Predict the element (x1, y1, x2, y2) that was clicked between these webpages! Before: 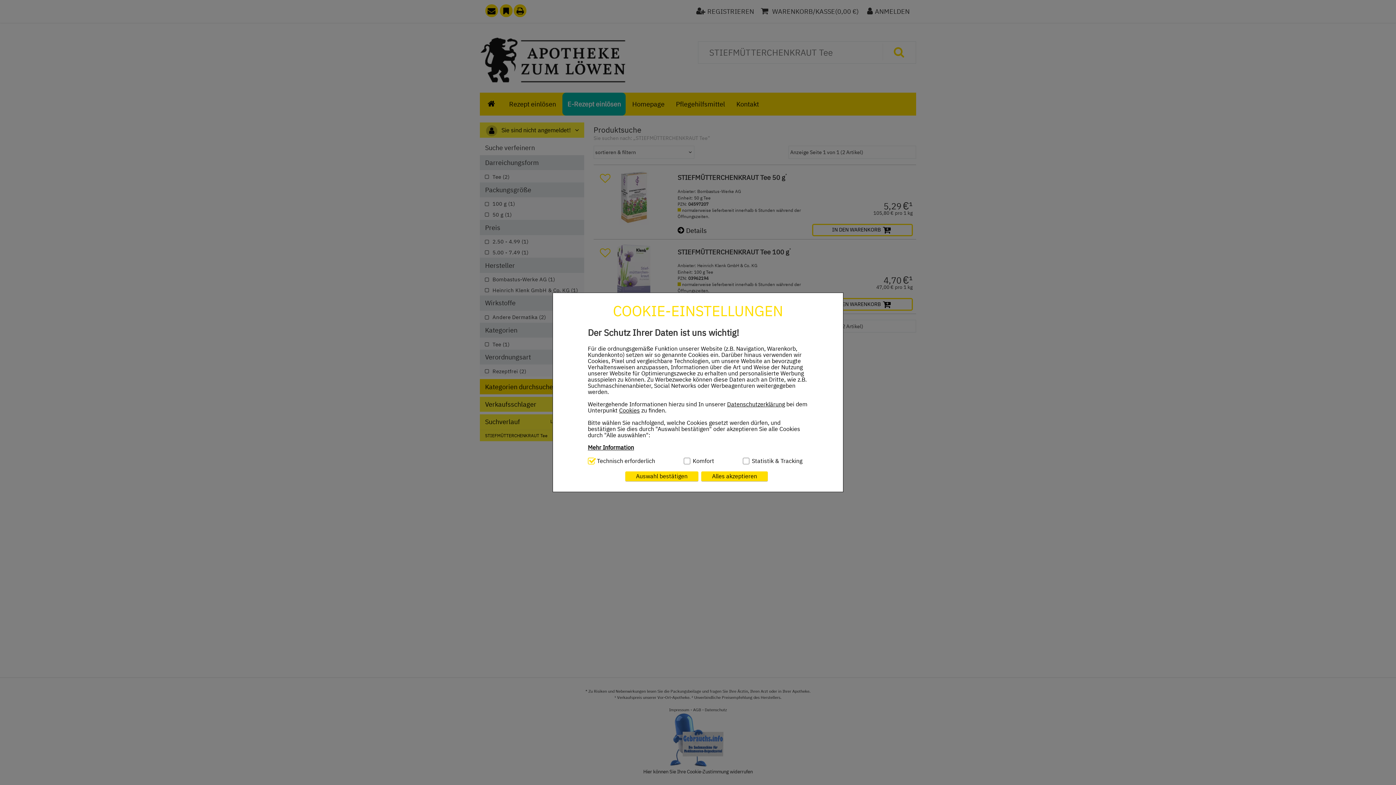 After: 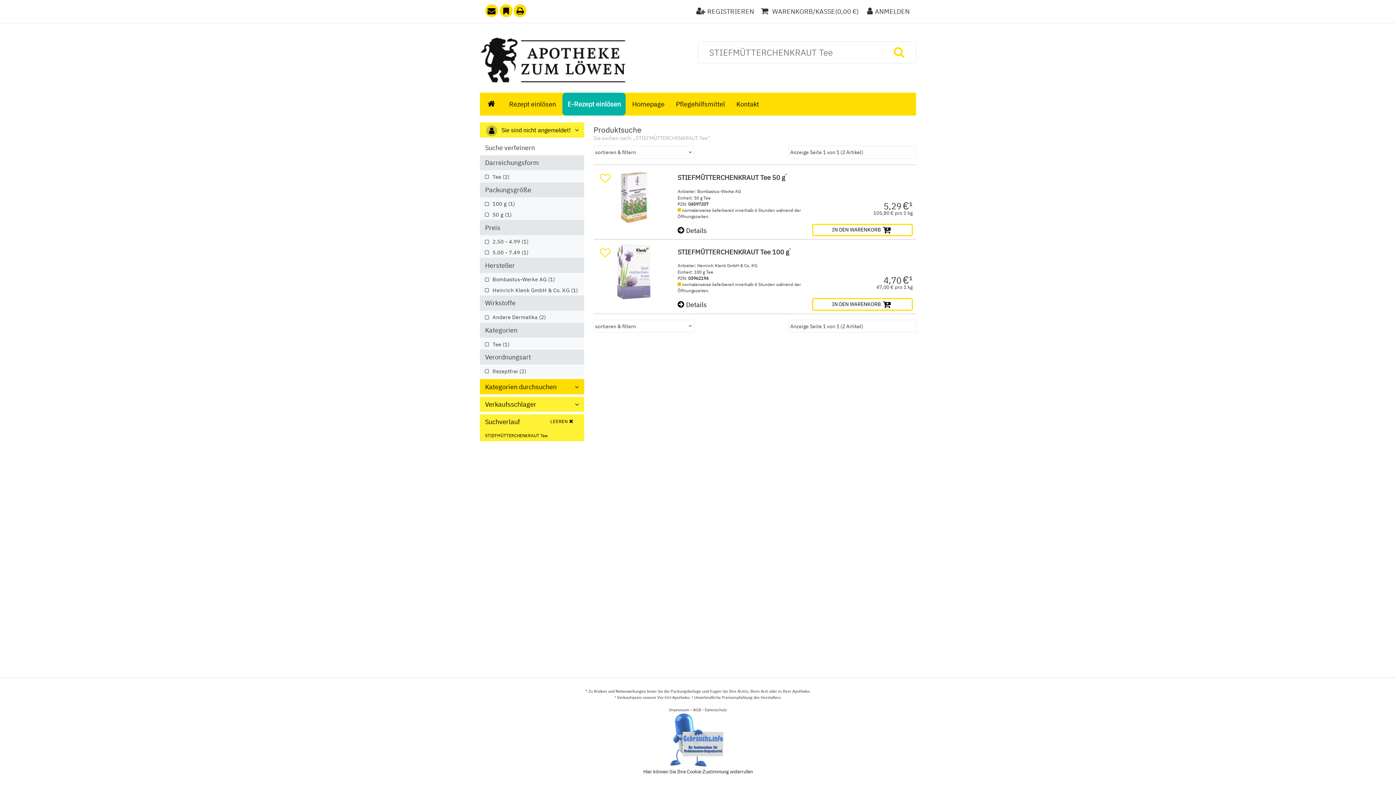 Action: label: Alles akzeptieren bbox: (701, 471, 768, 481)